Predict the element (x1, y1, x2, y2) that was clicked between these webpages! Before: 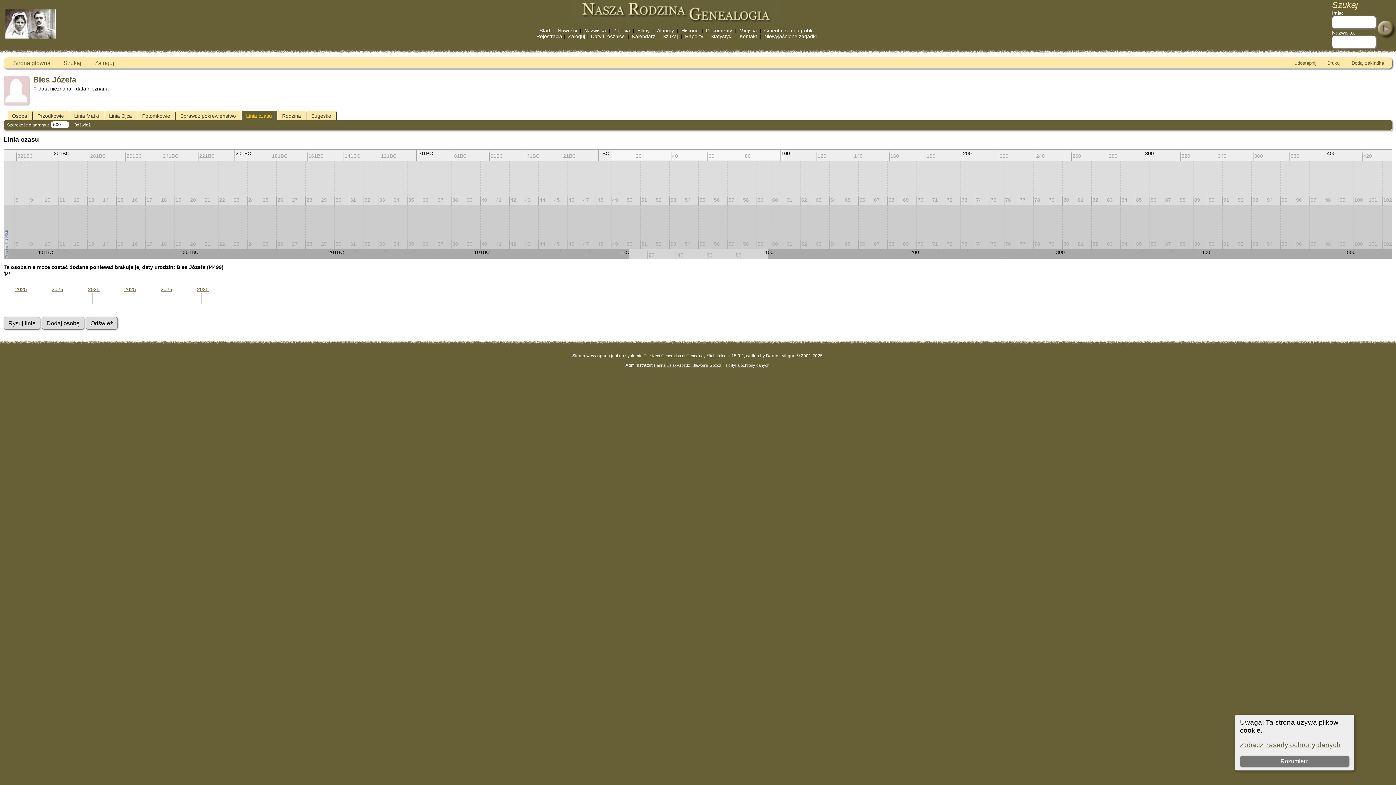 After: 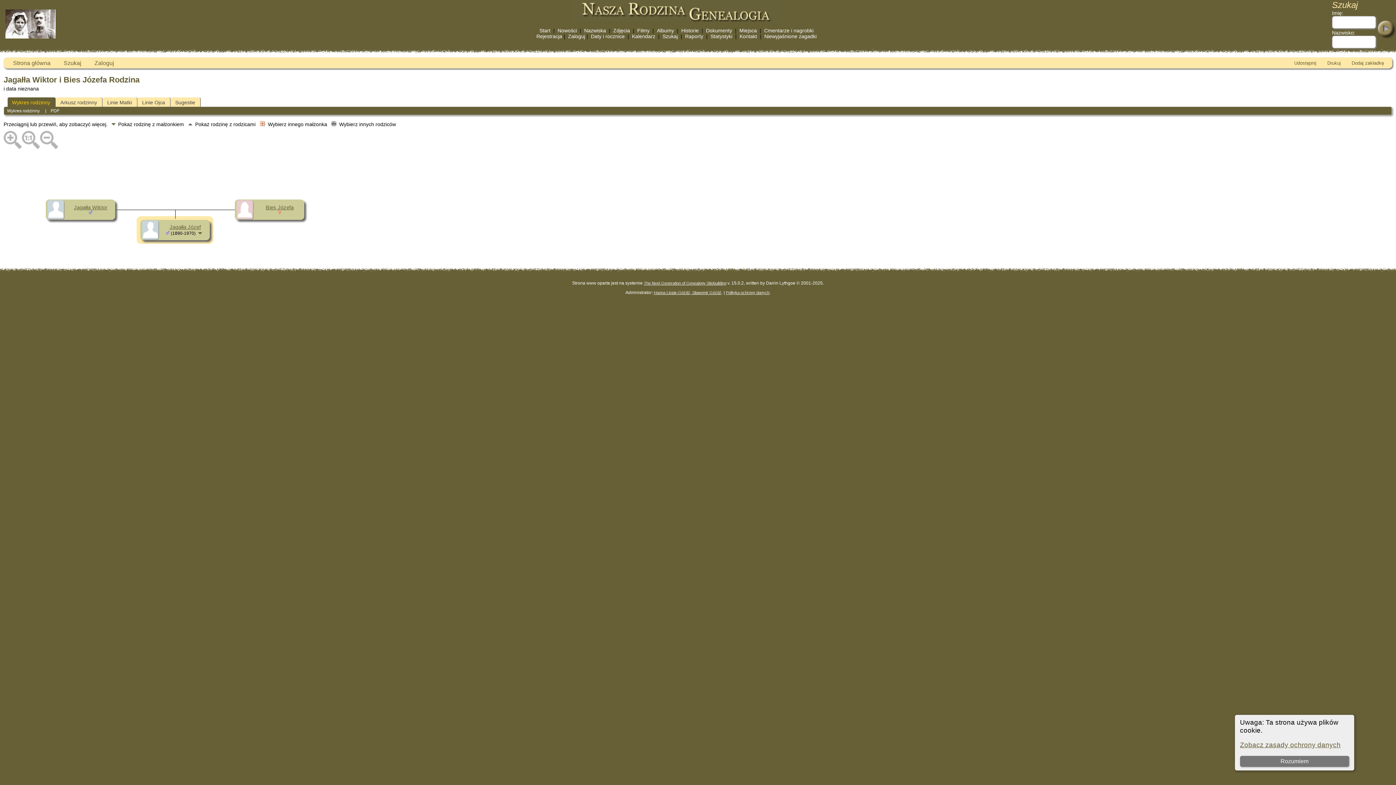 Action: label: Rodzina bbox: (277, 110, 306, 120)